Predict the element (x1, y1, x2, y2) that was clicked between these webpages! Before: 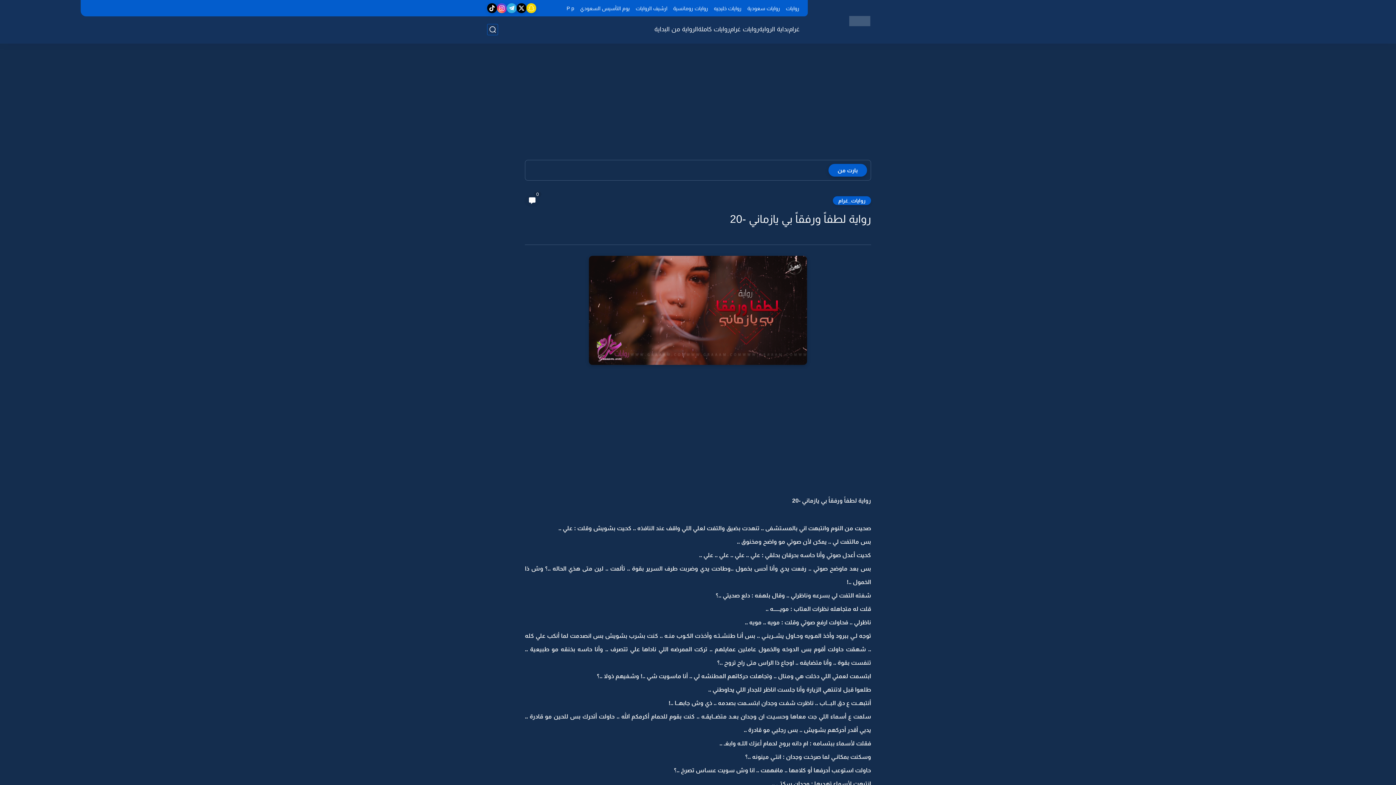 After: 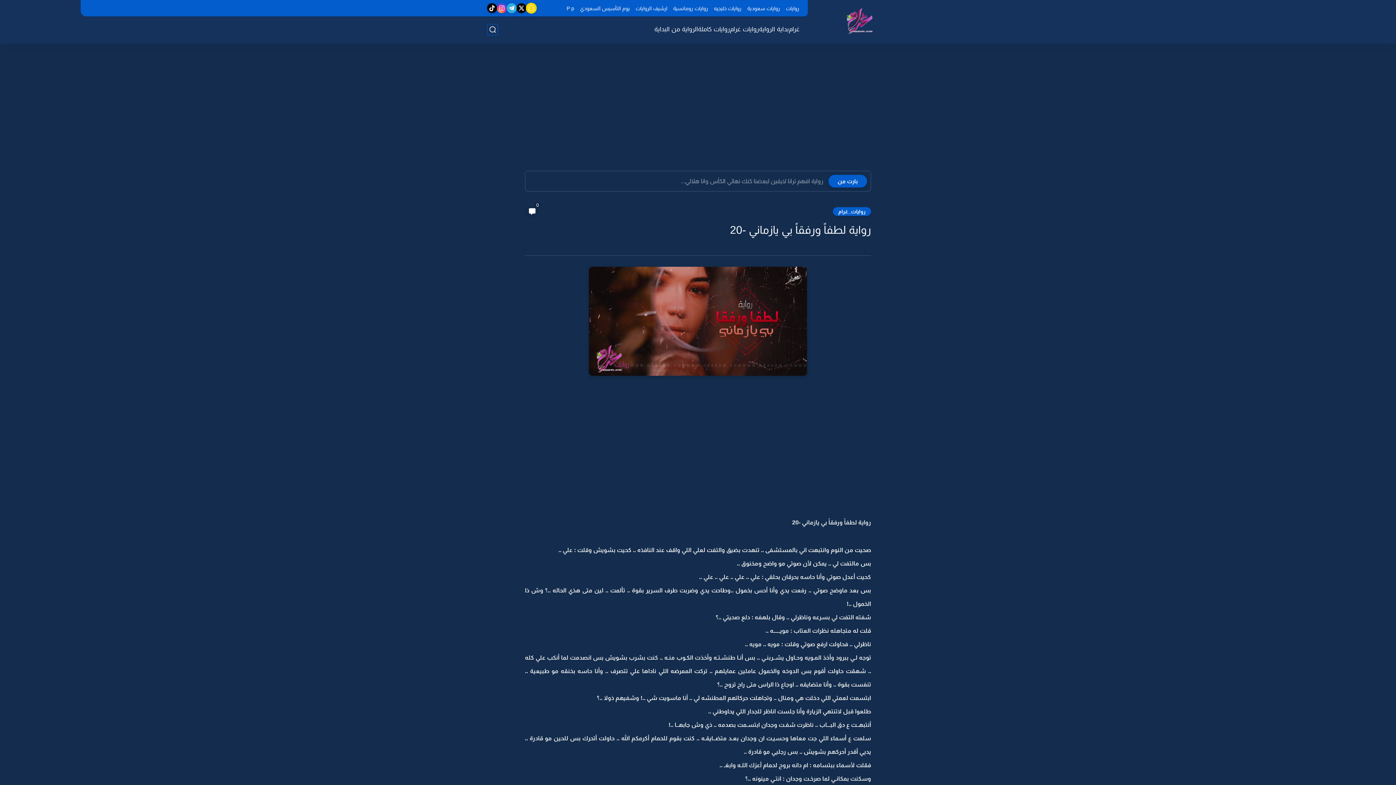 Action: bbox: (526, 3, 536, 13)